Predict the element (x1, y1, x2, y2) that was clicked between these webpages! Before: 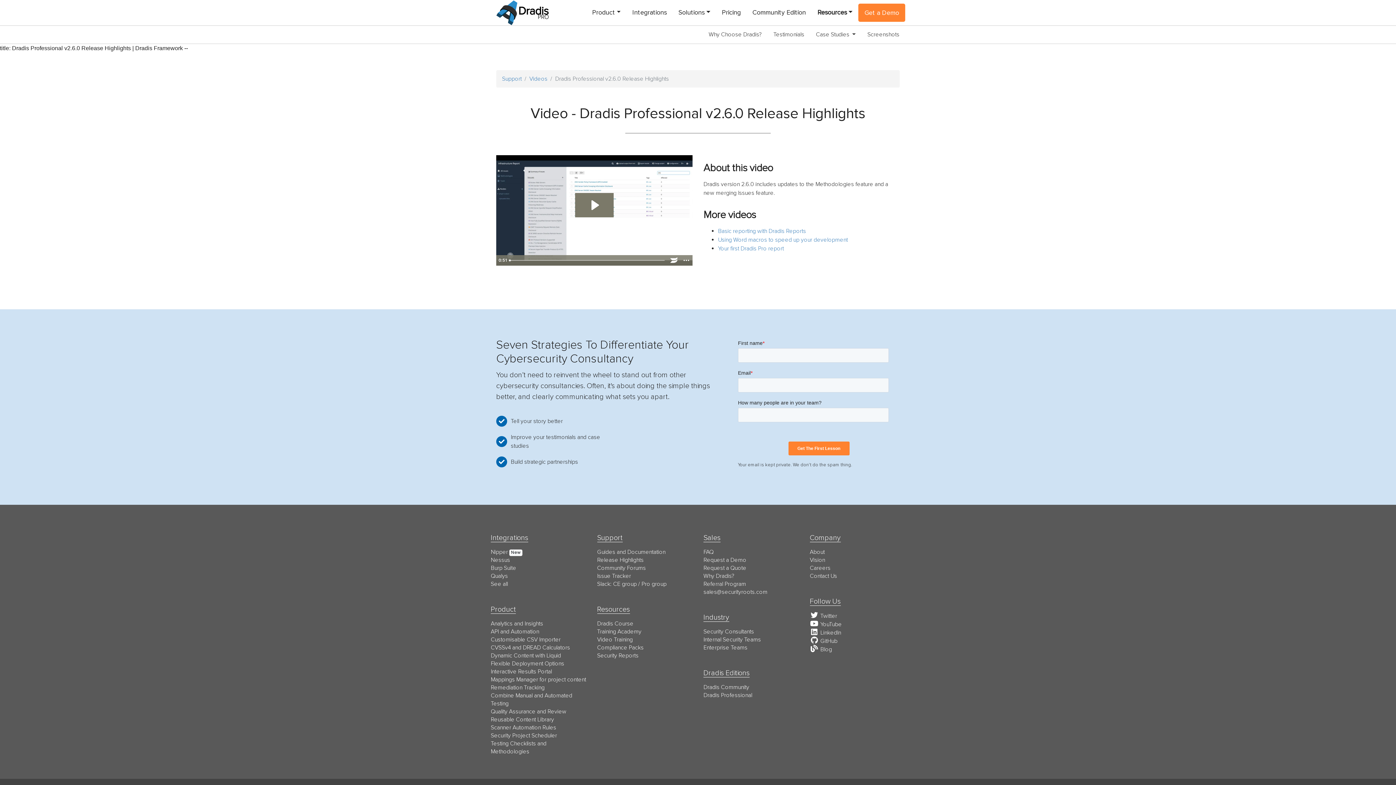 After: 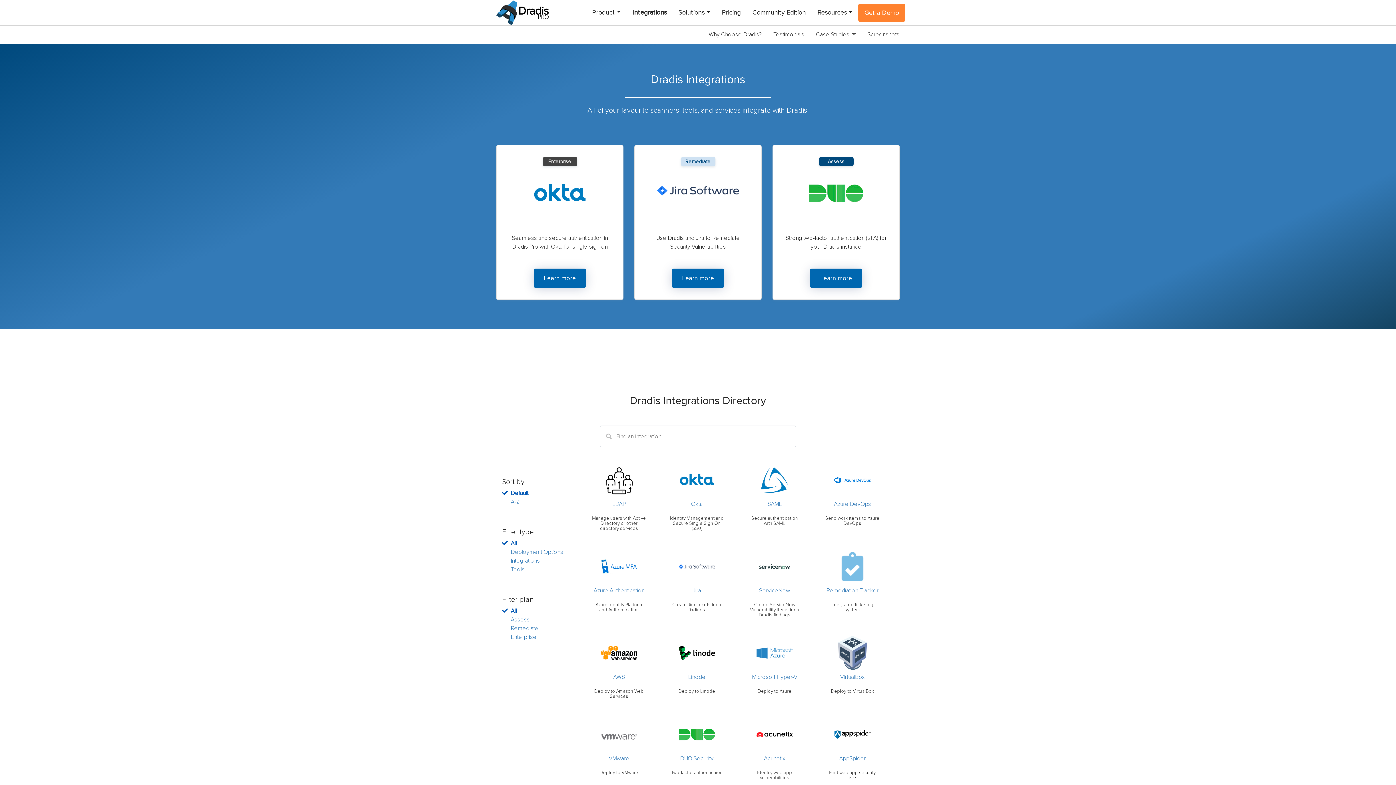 Action: bbox: (490, 580, 508, 587) label: See all